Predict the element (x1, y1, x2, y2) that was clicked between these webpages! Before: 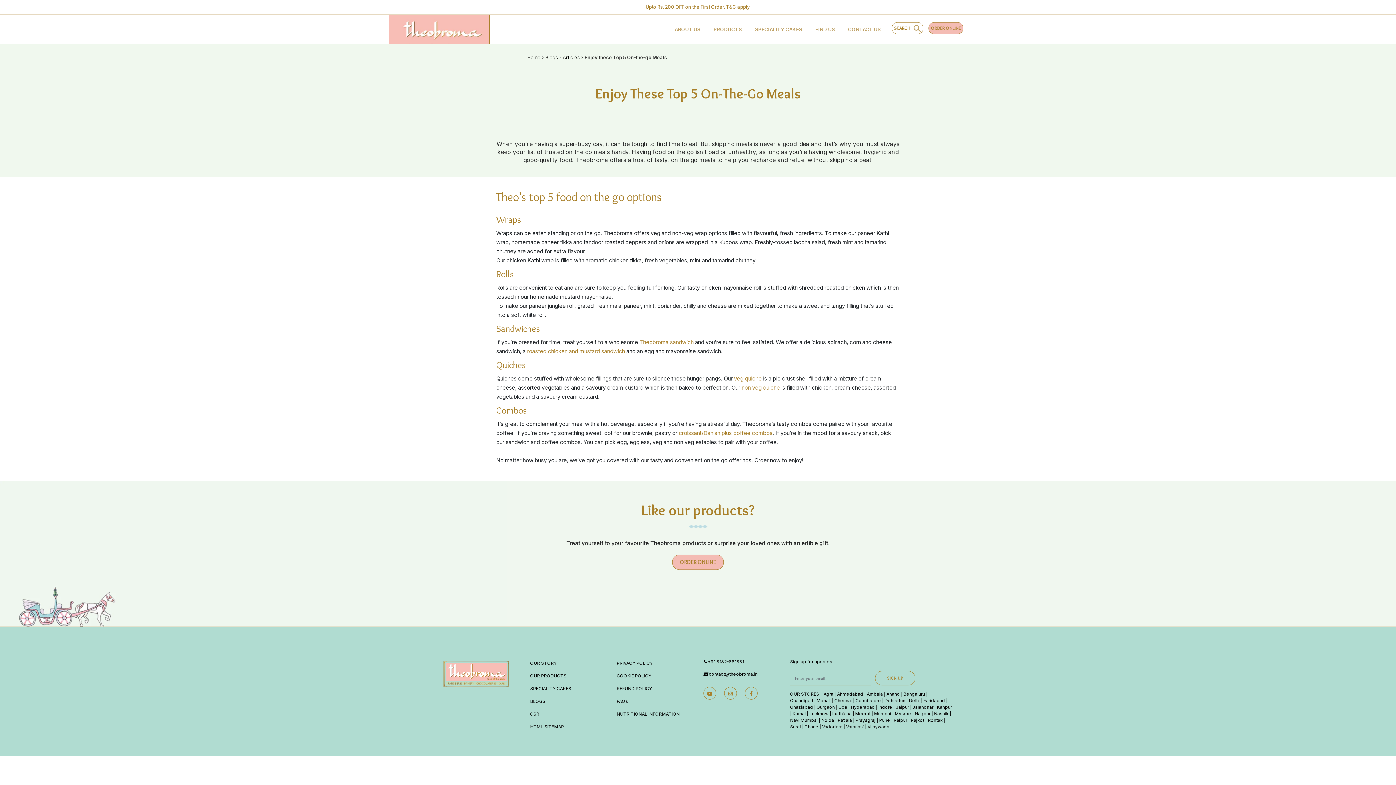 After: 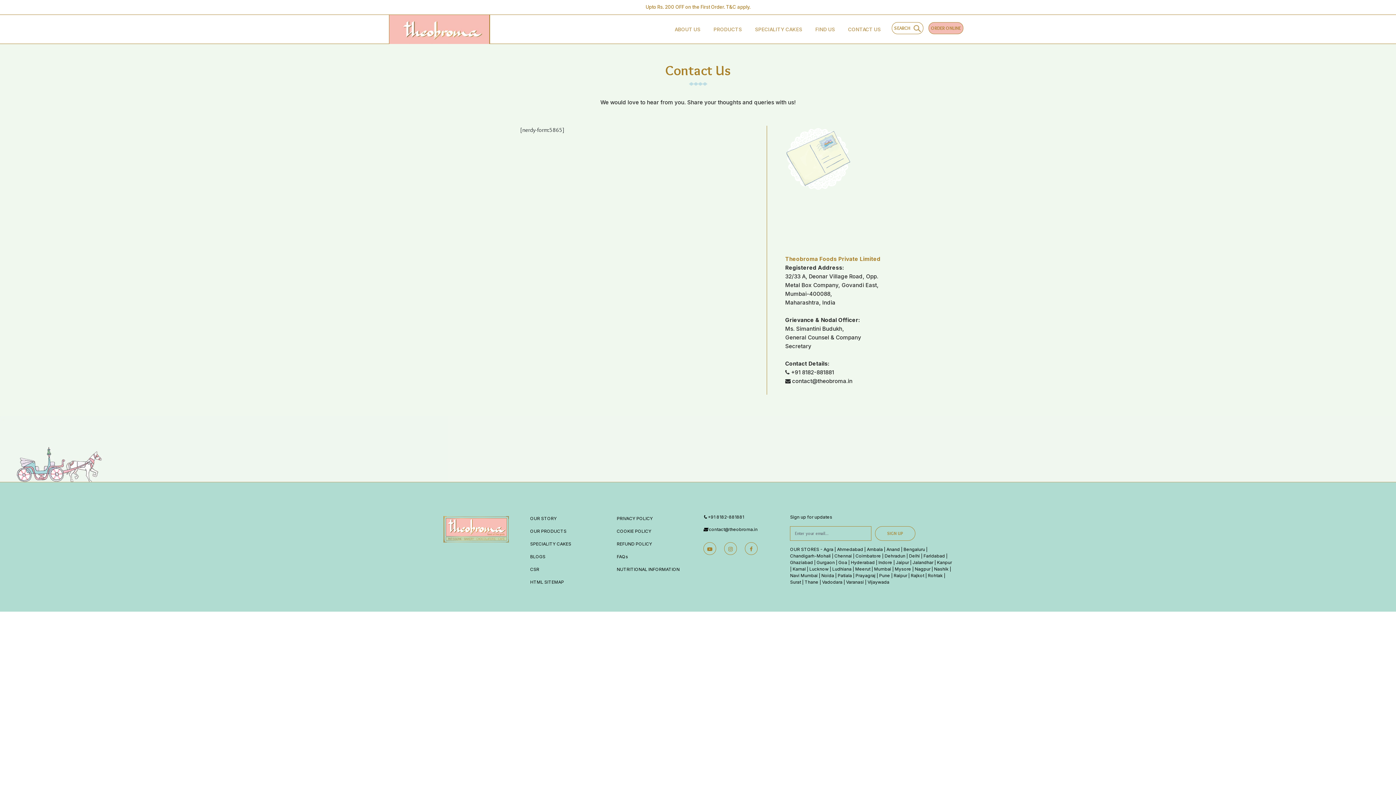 Action: bbox: (848, 17, 880, 41) label: CONTACT US